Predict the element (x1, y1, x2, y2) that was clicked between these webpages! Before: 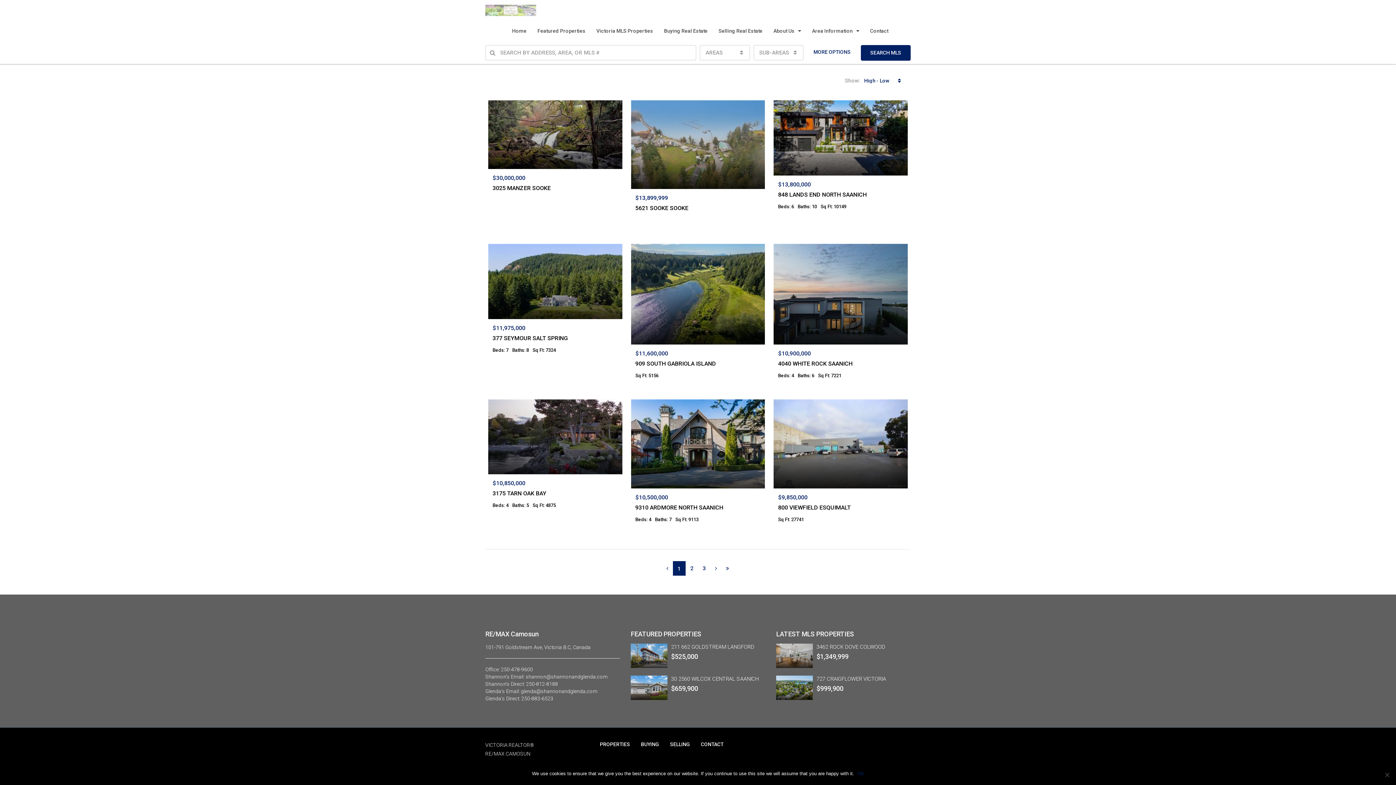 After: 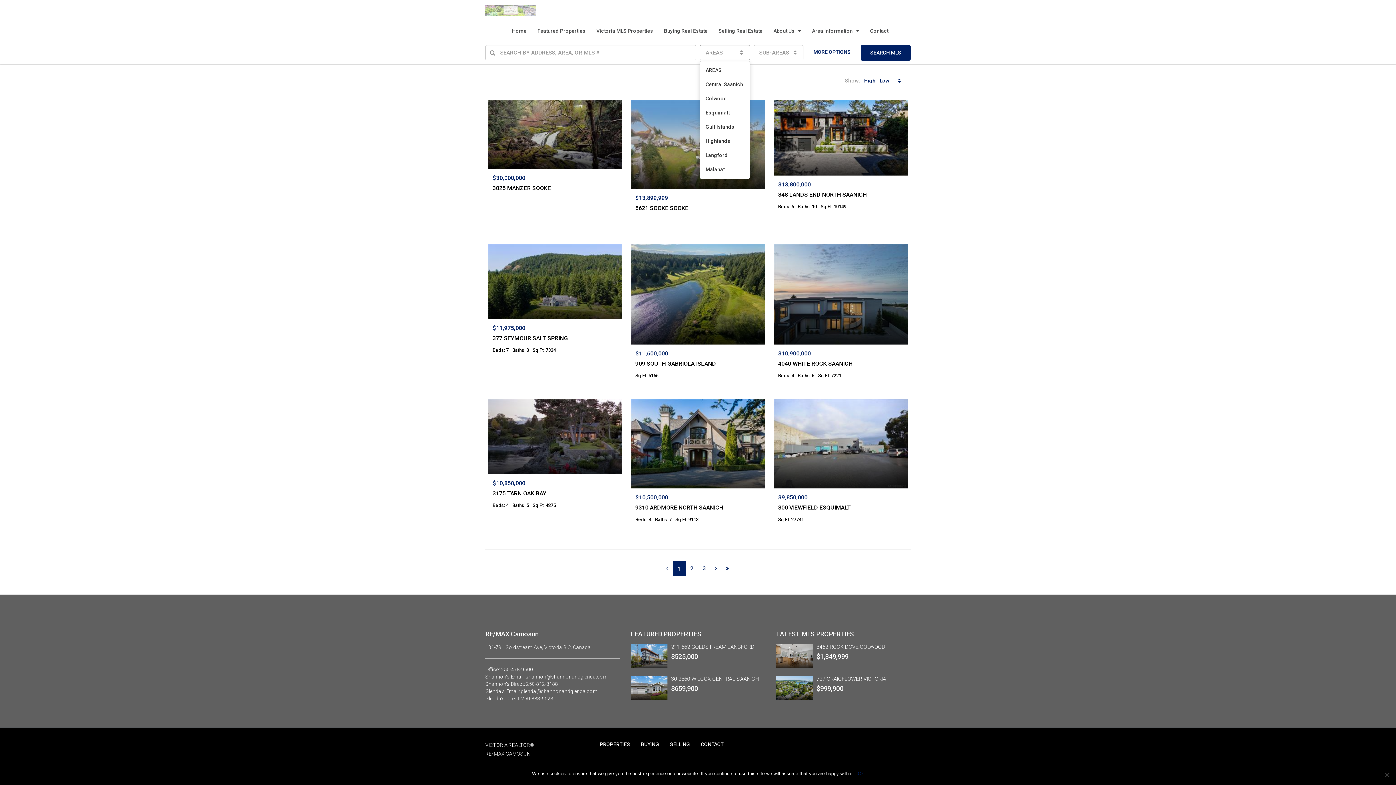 Action: label: AREAS
  bbox: (700, 45, 750, 60)